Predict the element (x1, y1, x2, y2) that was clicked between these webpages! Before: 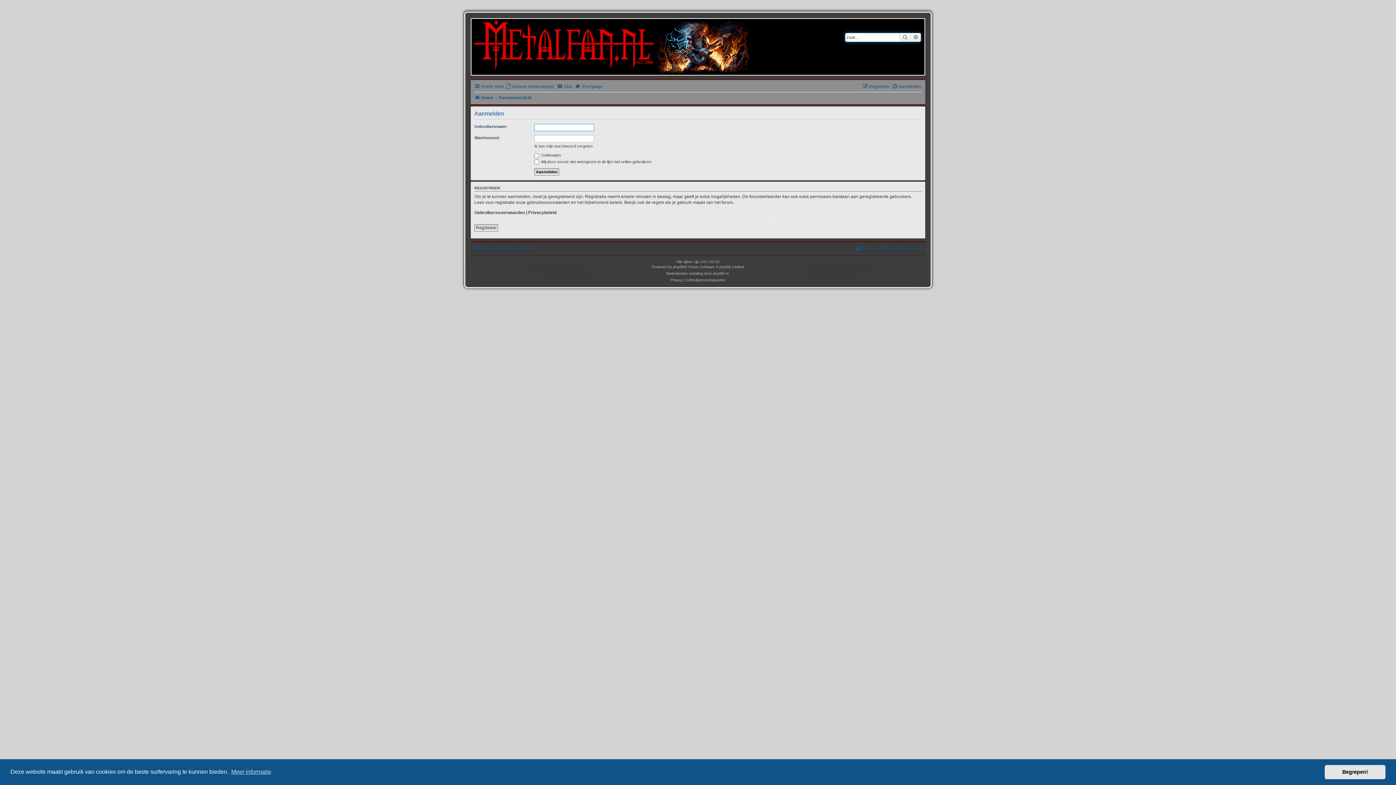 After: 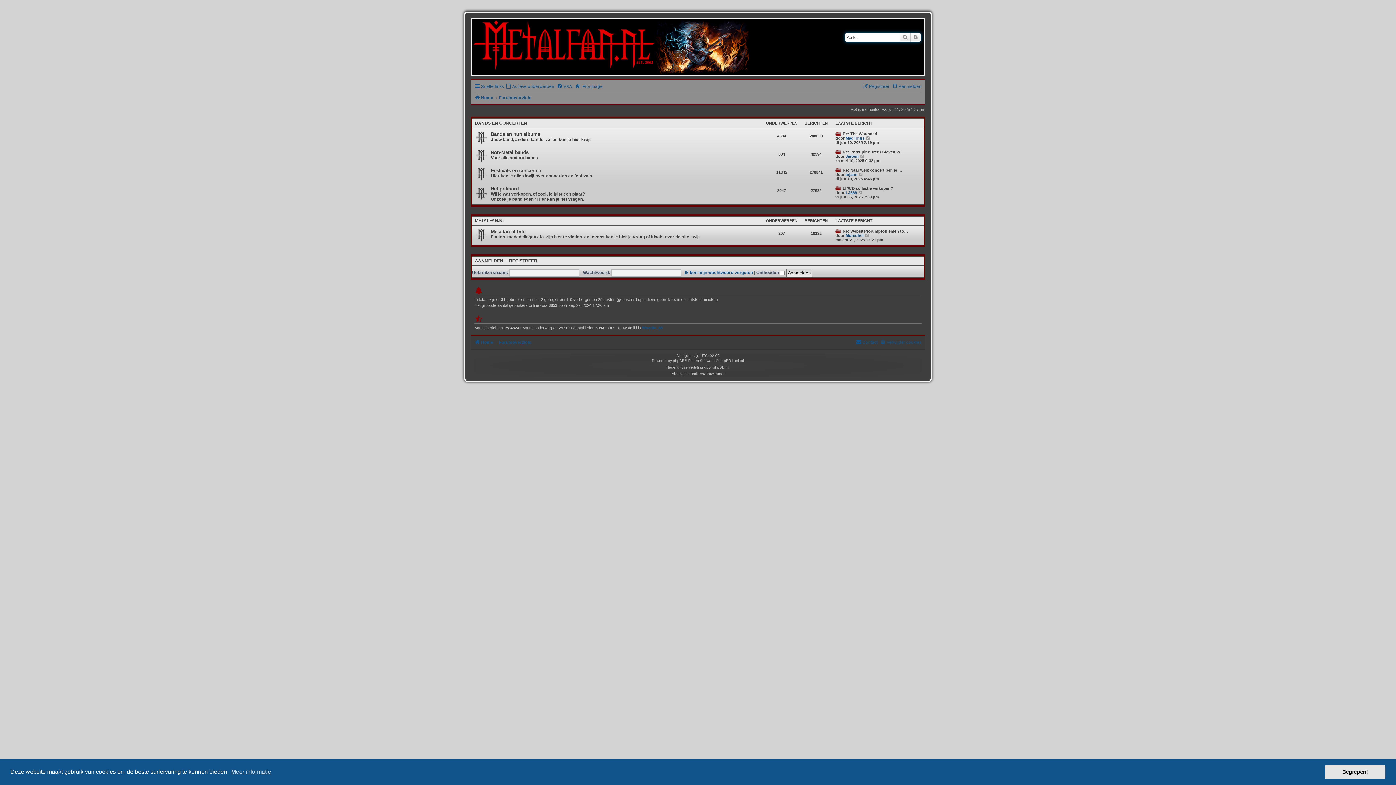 Action: bbox: (474, 93, 493, 102) label: Home